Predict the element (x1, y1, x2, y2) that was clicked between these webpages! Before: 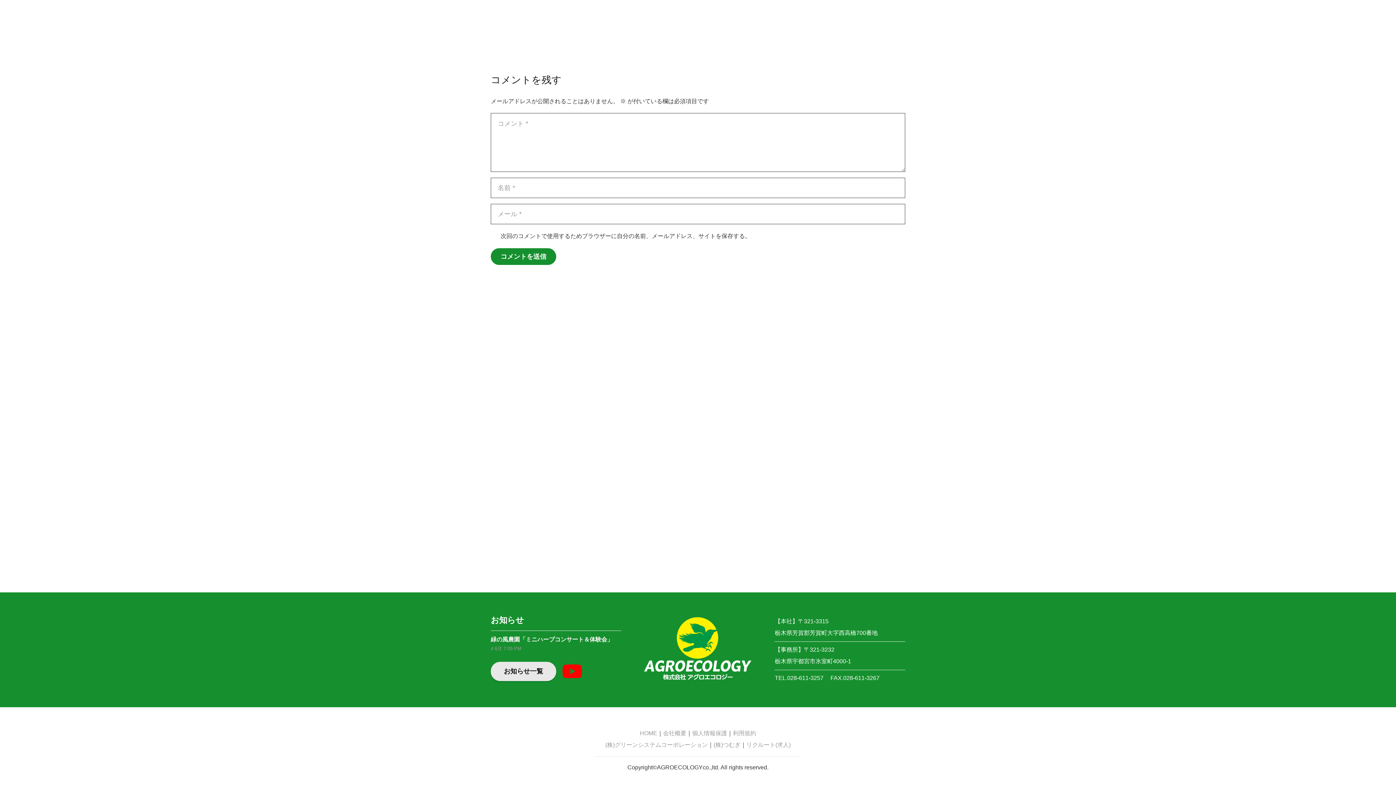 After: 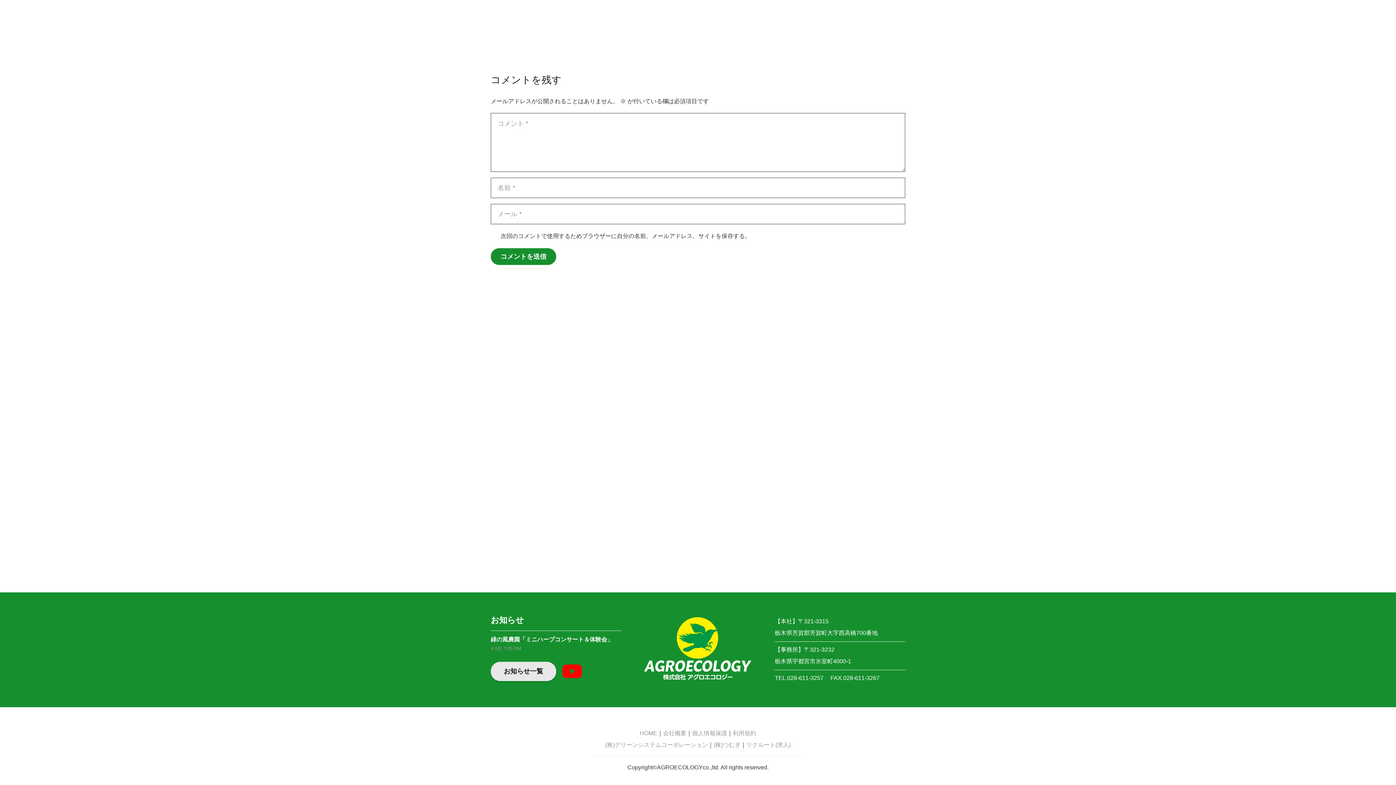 Action: bbox: (775, 658, 851, 664) label: 栃木県宇都宮市氷室町4000-1